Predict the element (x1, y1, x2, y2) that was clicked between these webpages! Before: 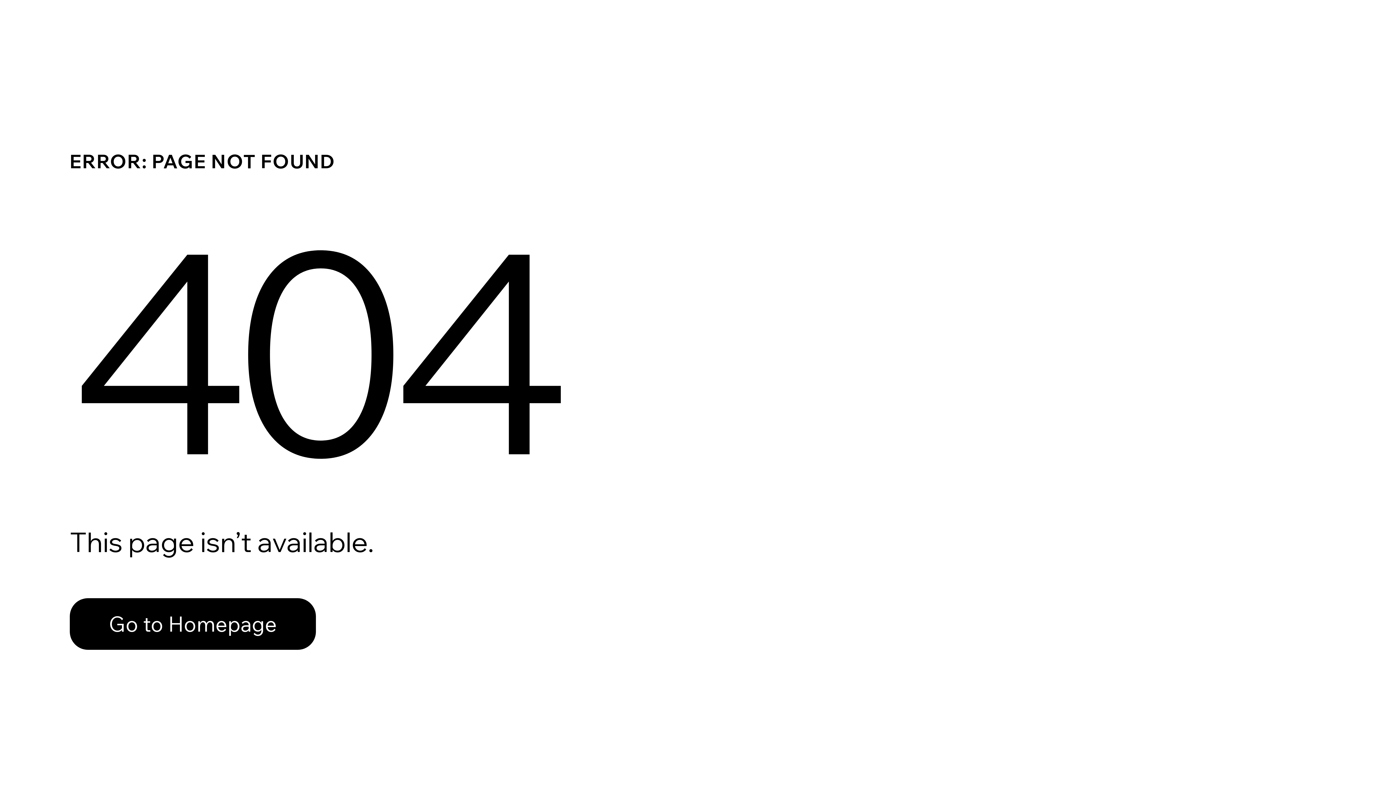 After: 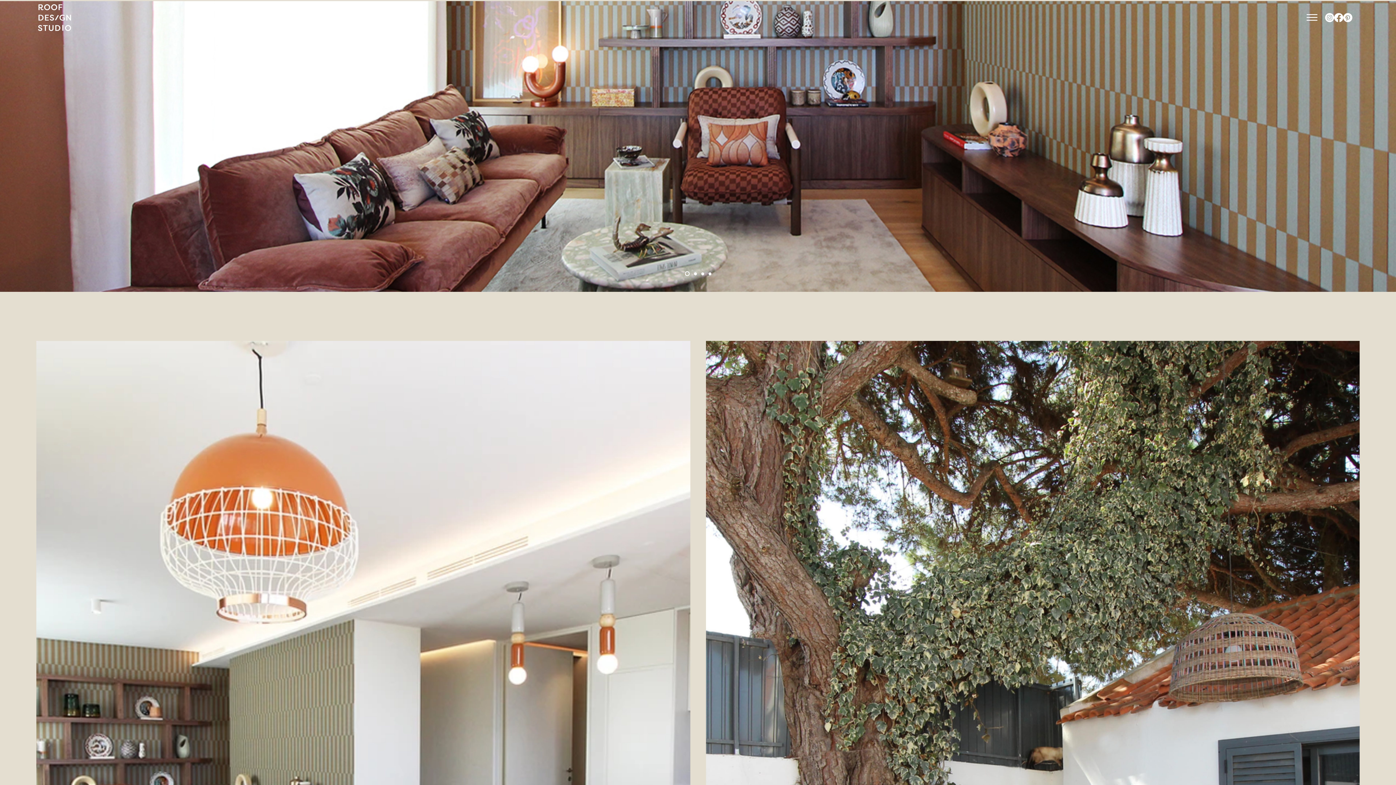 Action: label: Go to Homepage bbox: (69, 582, 768, 659)